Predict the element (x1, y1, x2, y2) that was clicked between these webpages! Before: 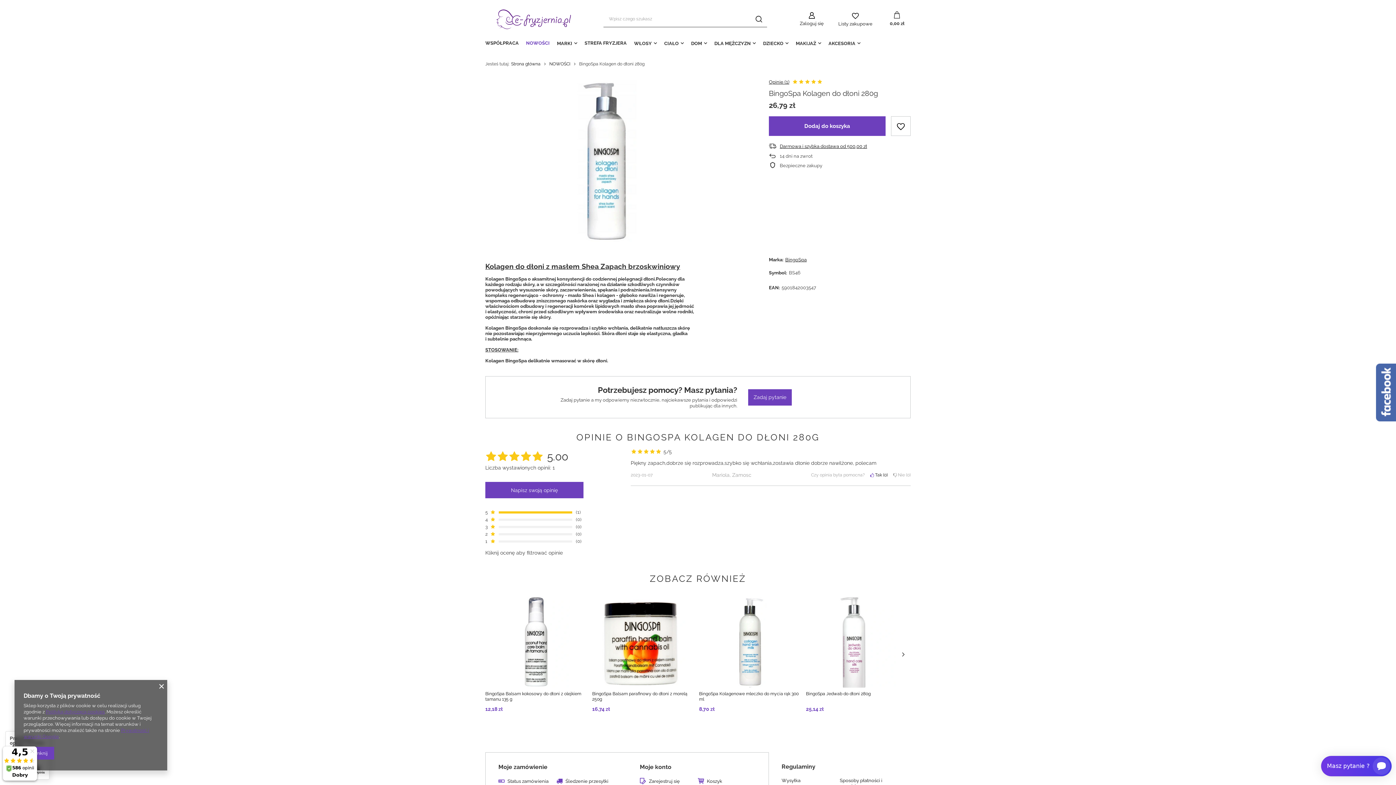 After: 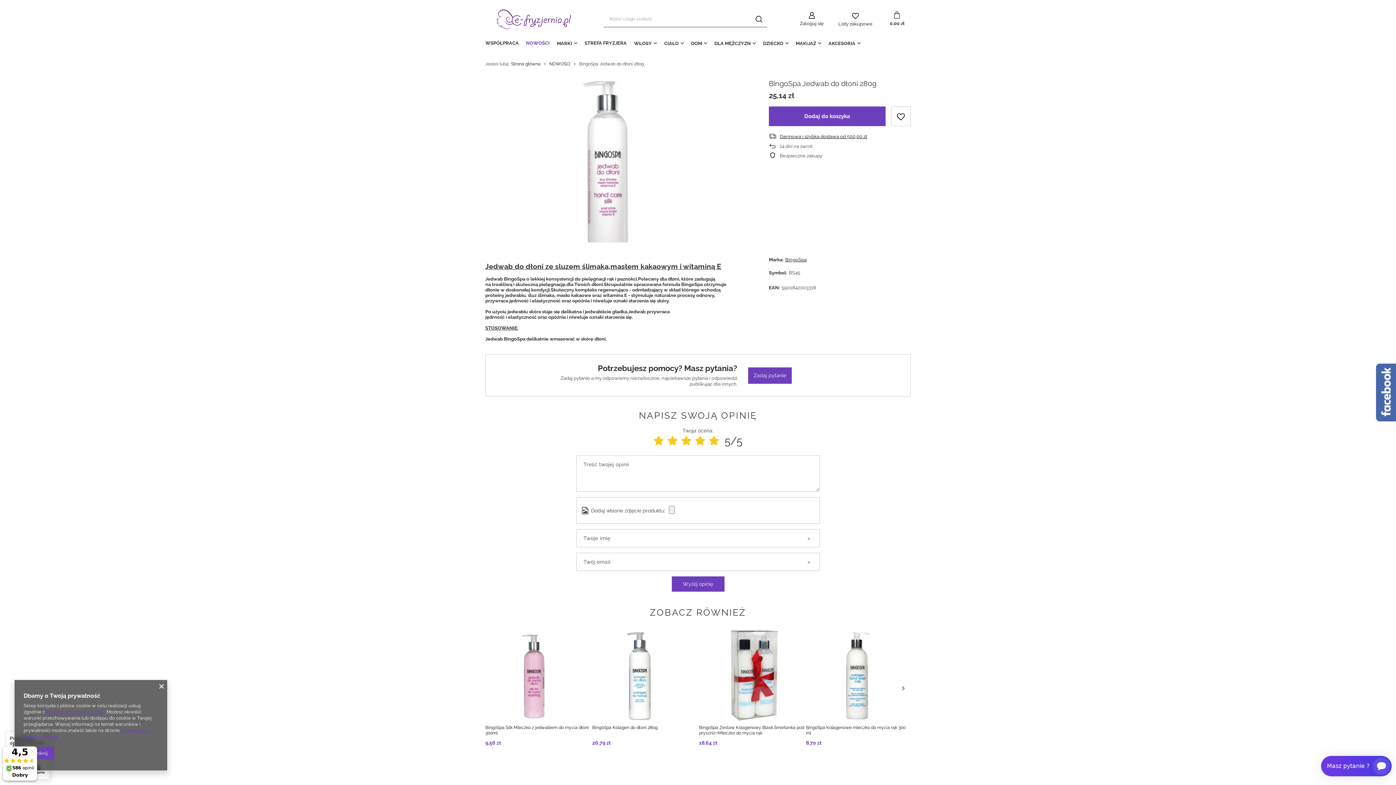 Action: bbox: (806, 596, 911, 688)